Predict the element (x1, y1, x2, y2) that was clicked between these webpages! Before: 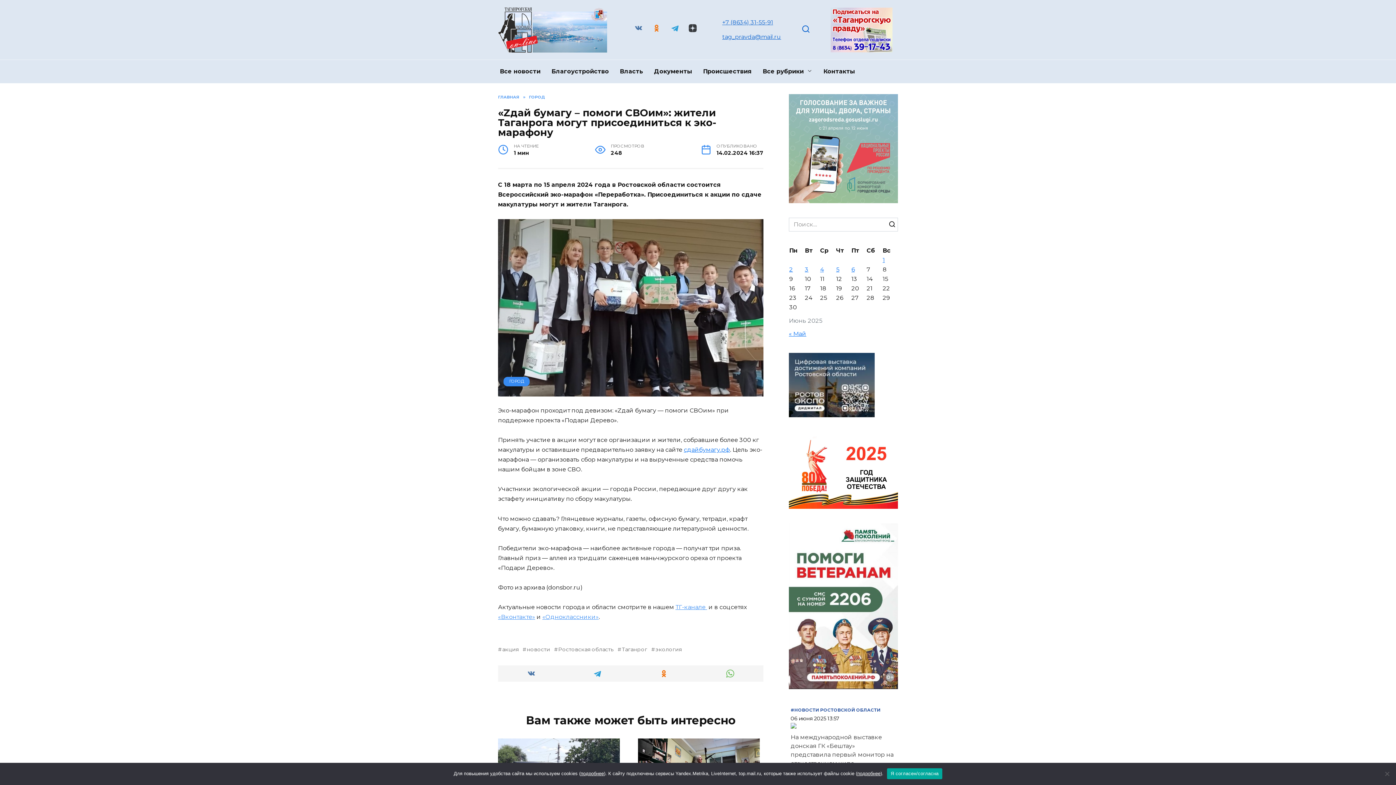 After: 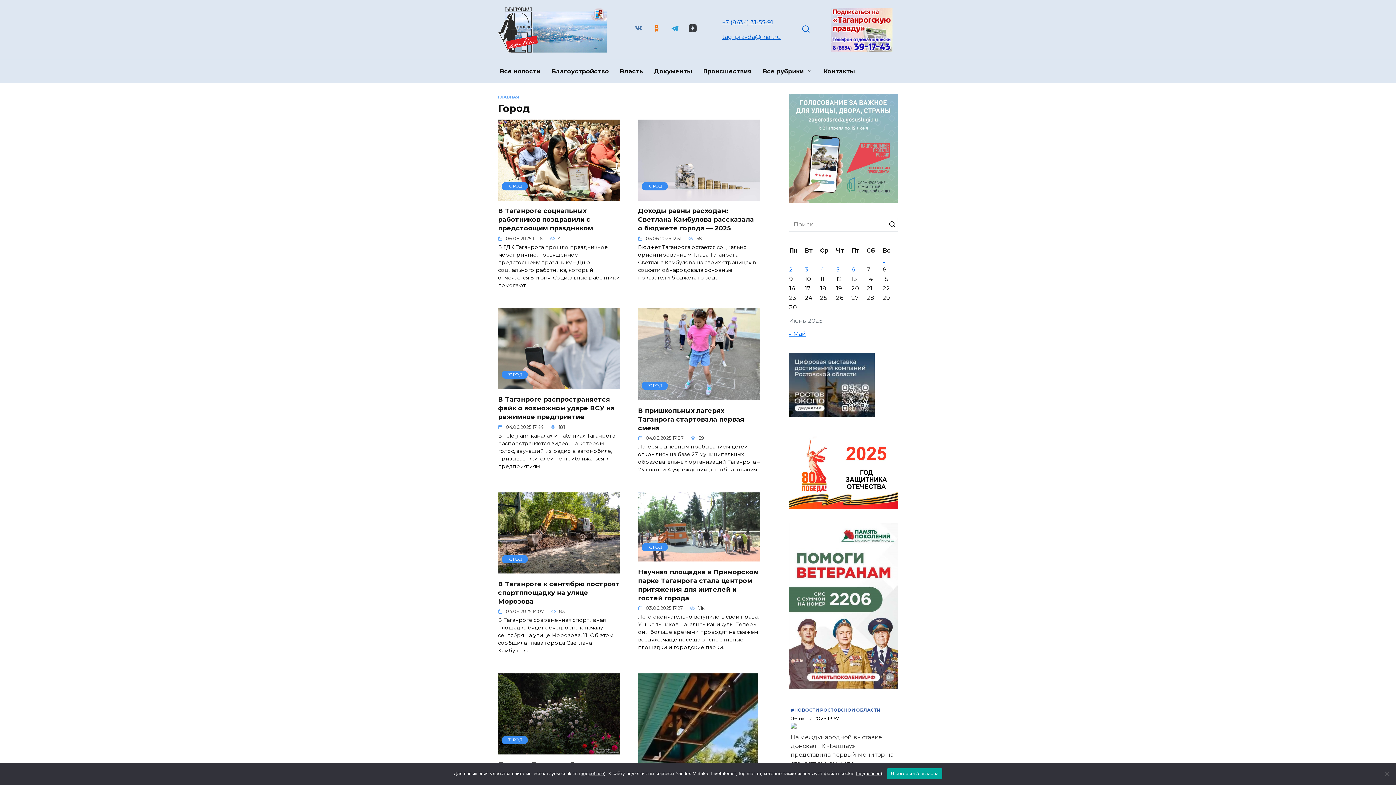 Action: bbox: (529, 94, 545, 99) label: ГОРОД